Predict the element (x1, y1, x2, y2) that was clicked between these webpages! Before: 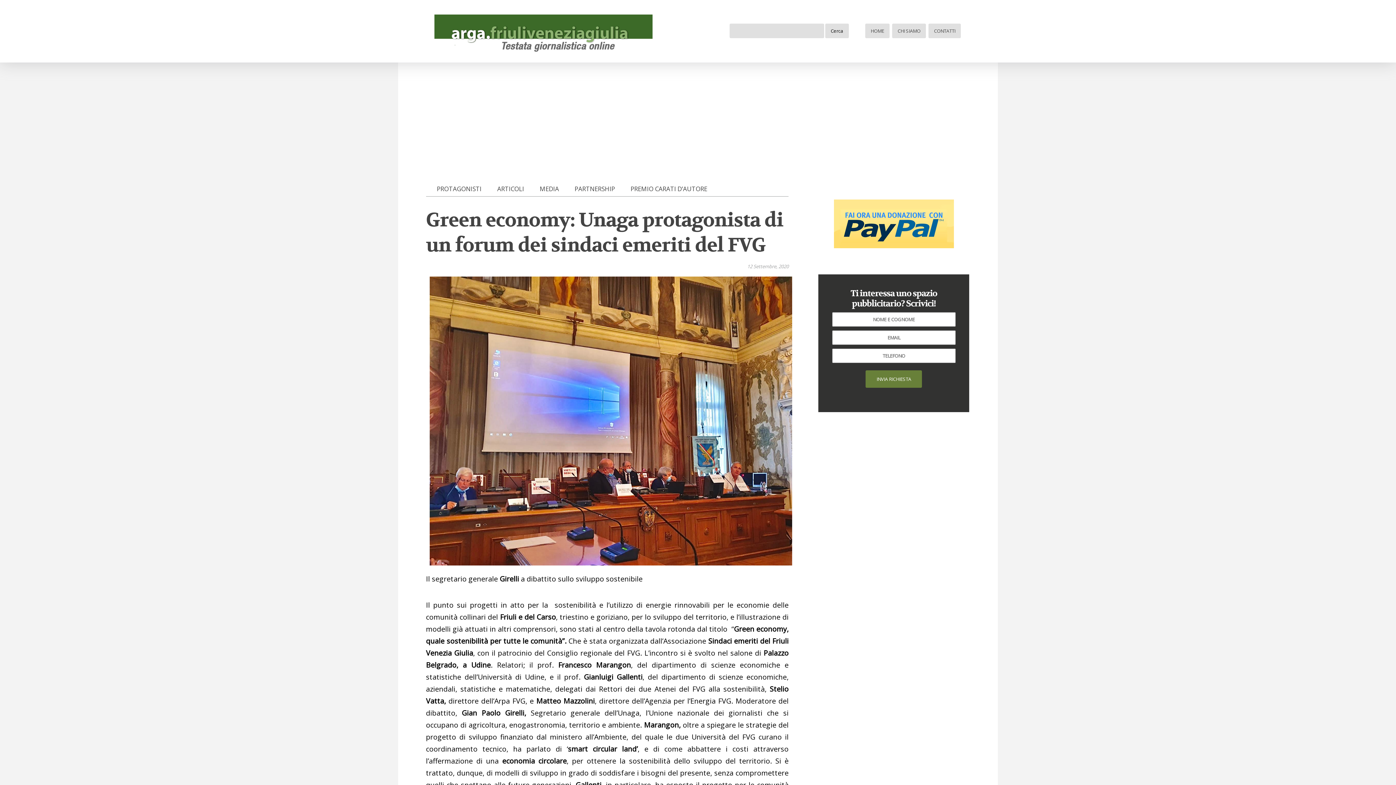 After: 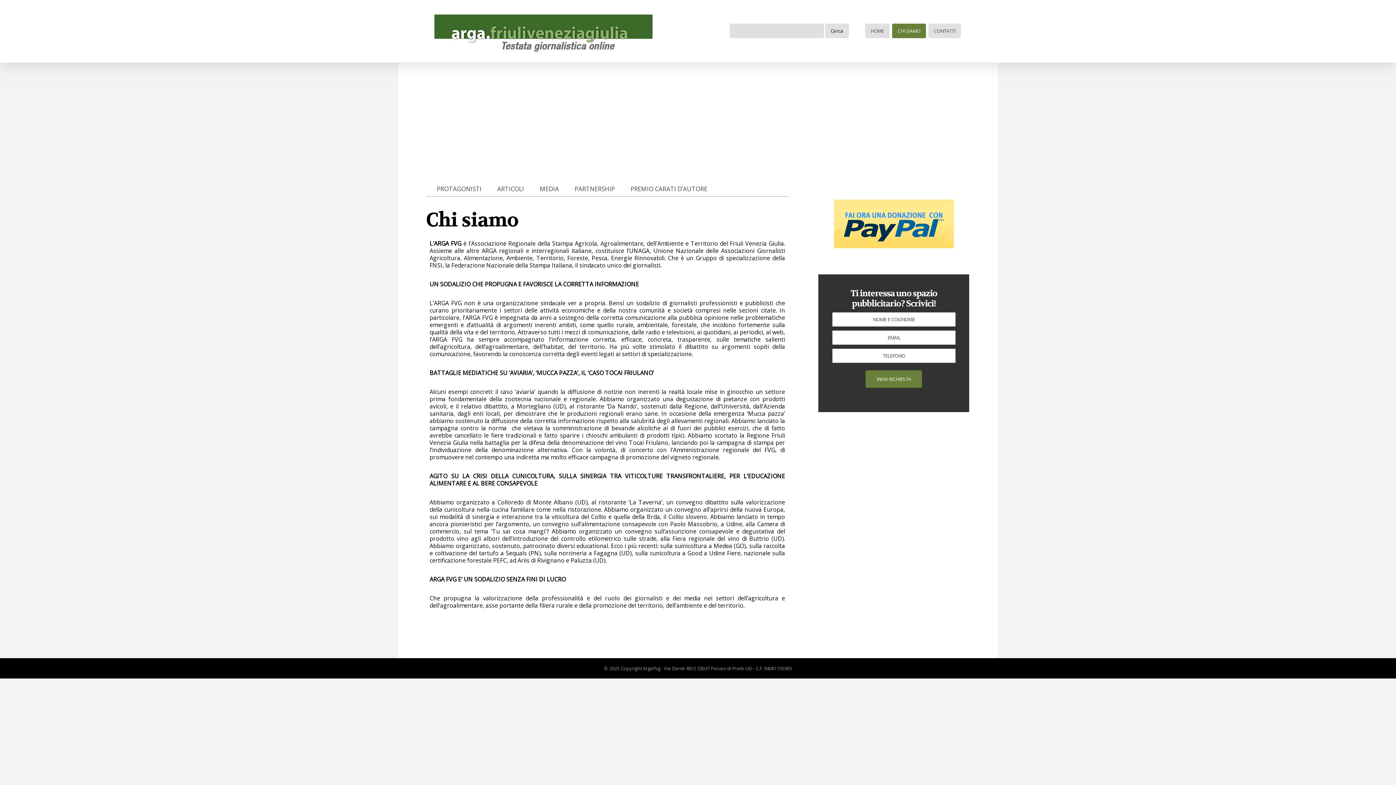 Action: bbox: (897, 23, 920, 38) label: CHI SIAMO